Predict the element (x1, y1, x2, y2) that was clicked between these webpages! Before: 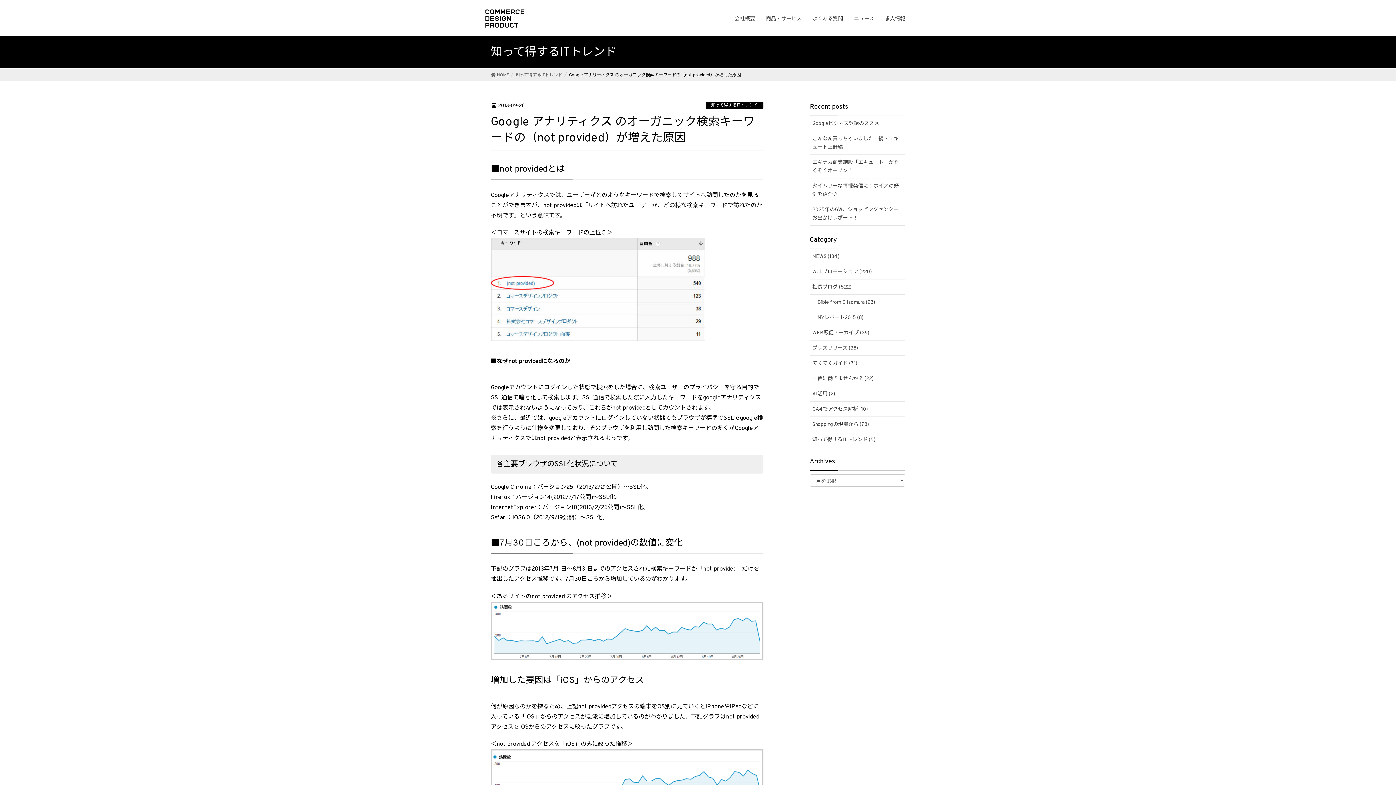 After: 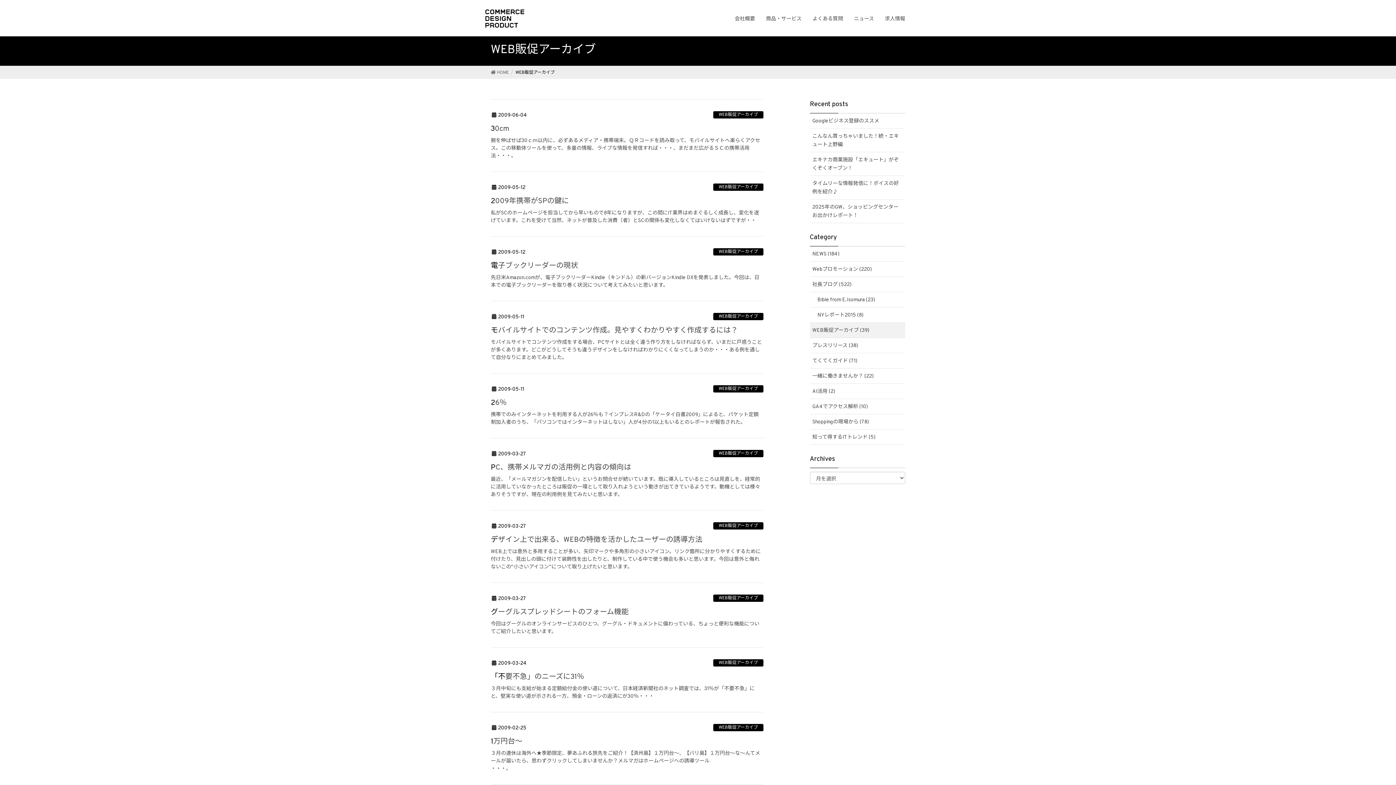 Action: bbox: (810, 325, 905, 340) label: WEB販促アーカイブ (39)